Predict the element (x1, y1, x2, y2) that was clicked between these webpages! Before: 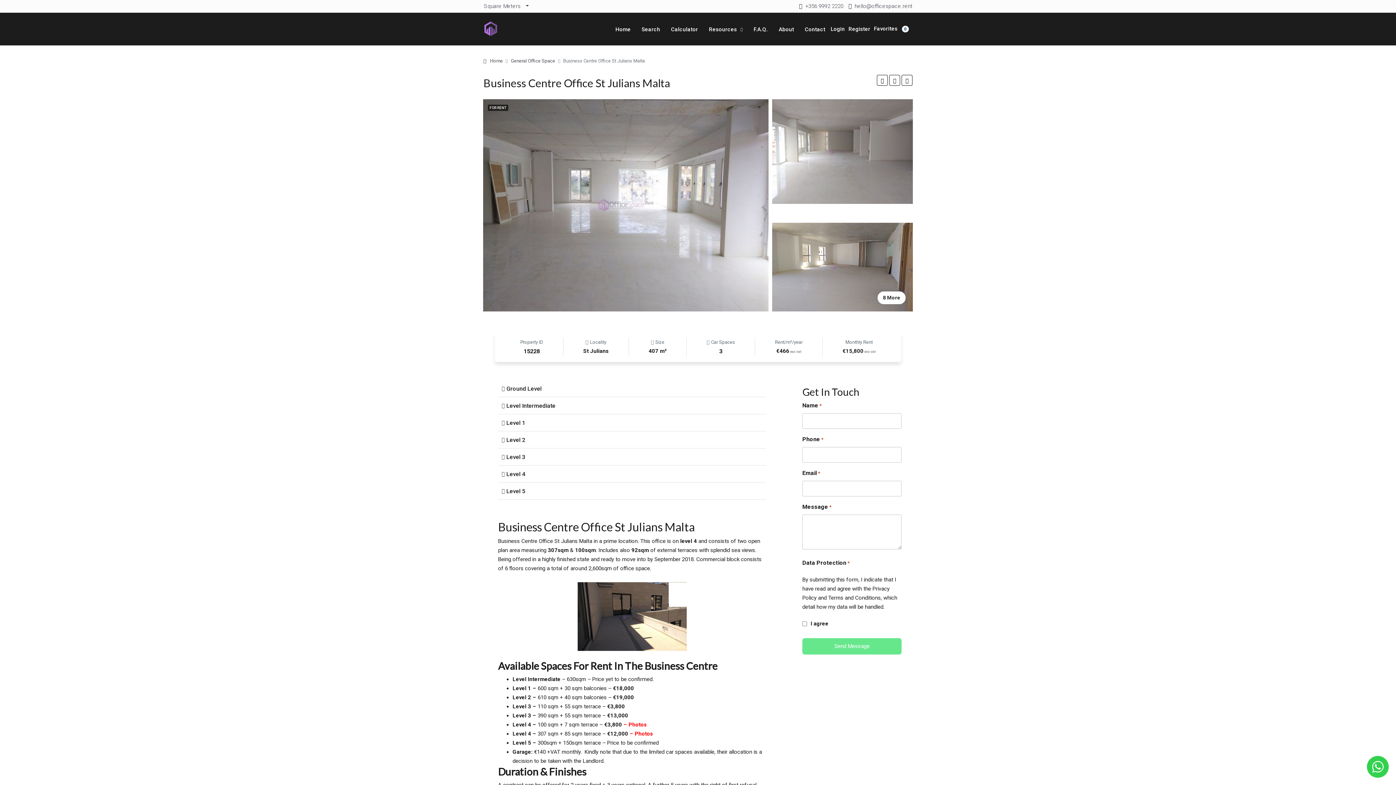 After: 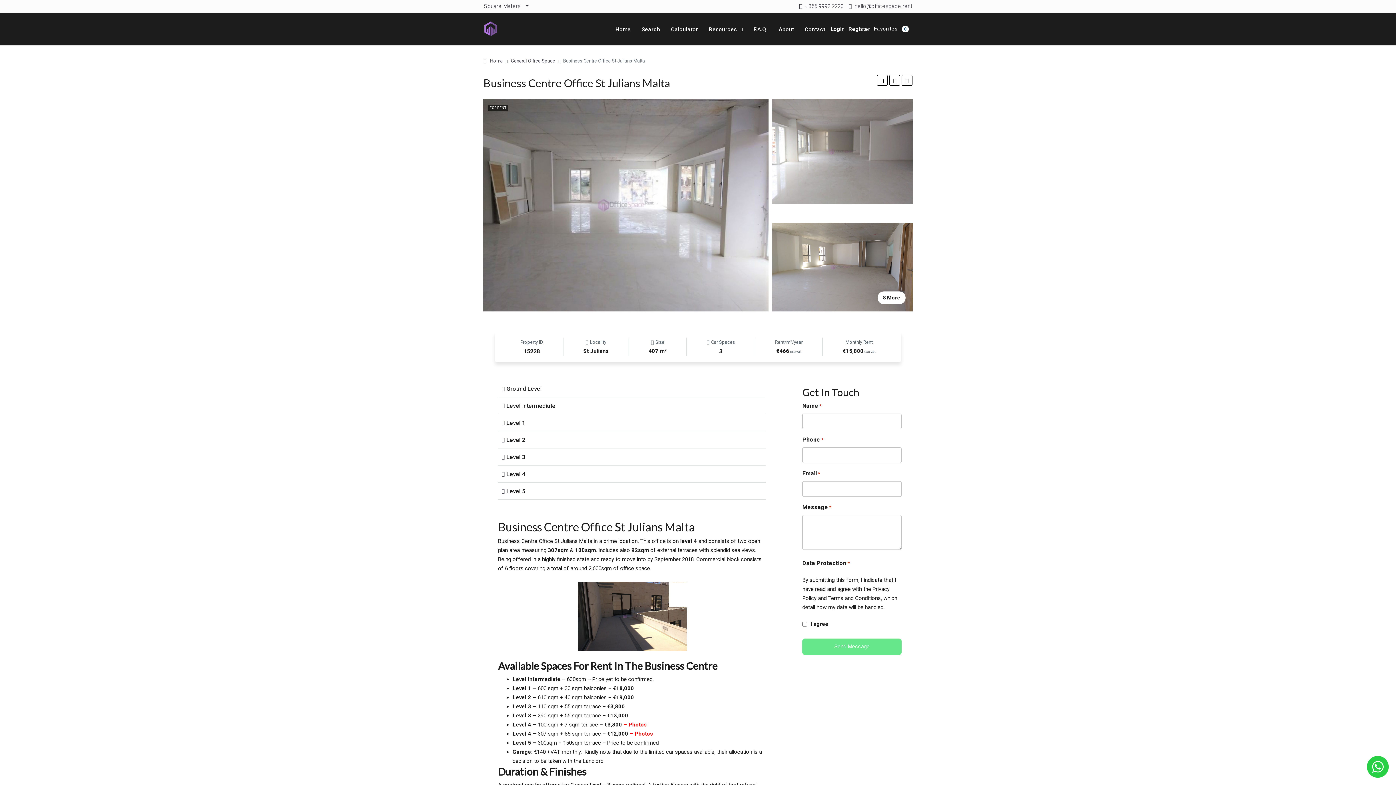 Action: bbox: (1367, 756, 1389, 778)